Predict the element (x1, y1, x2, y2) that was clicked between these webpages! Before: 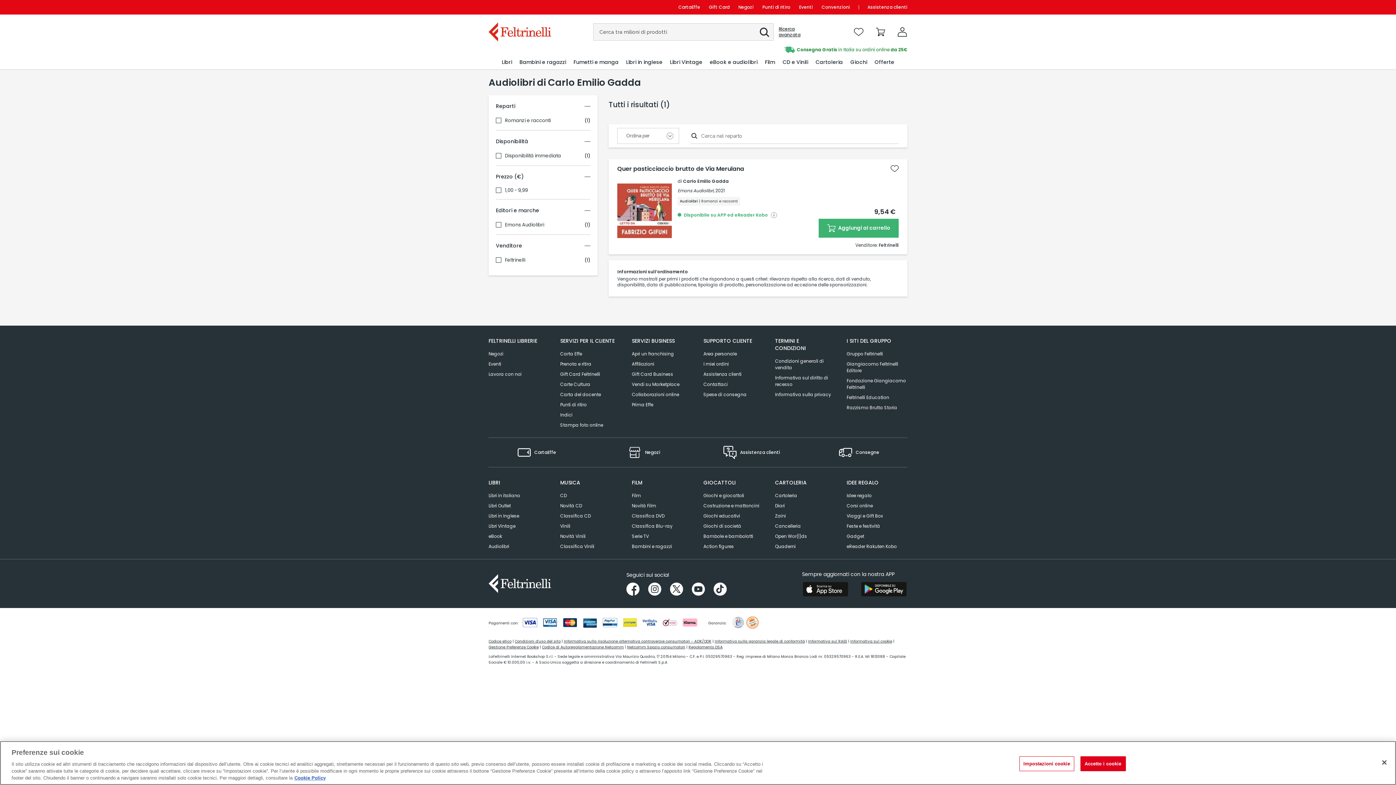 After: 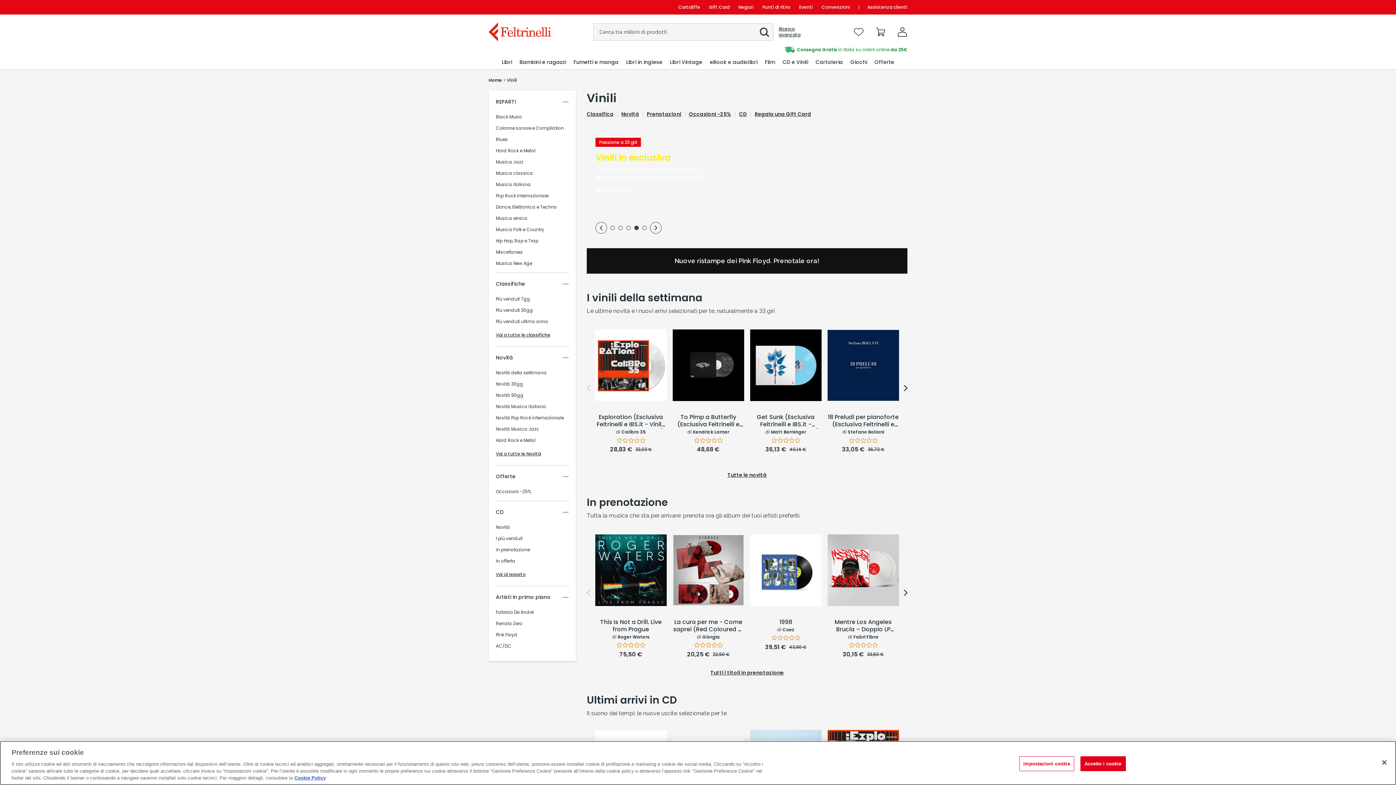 Action: label: Vinili bbox: (560, 521, 570, 531)